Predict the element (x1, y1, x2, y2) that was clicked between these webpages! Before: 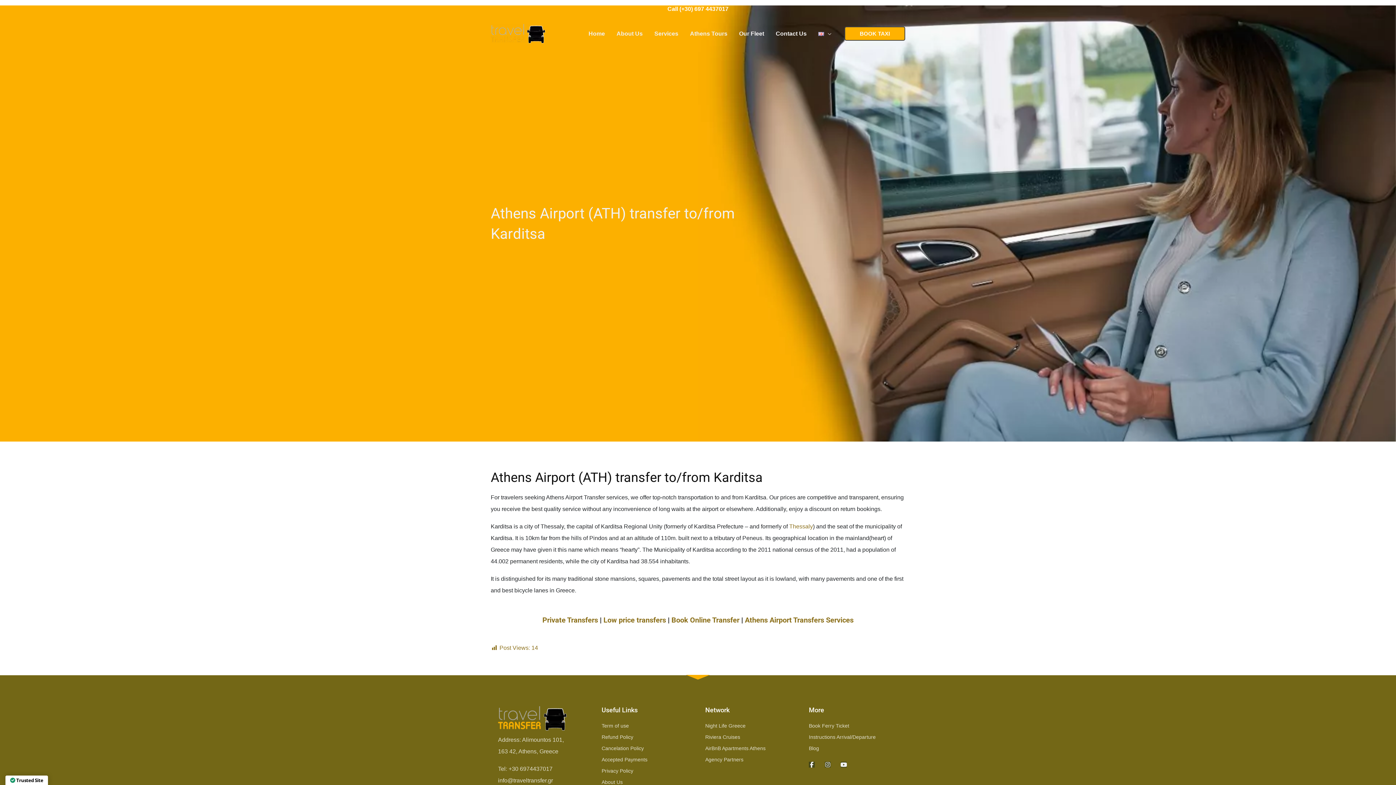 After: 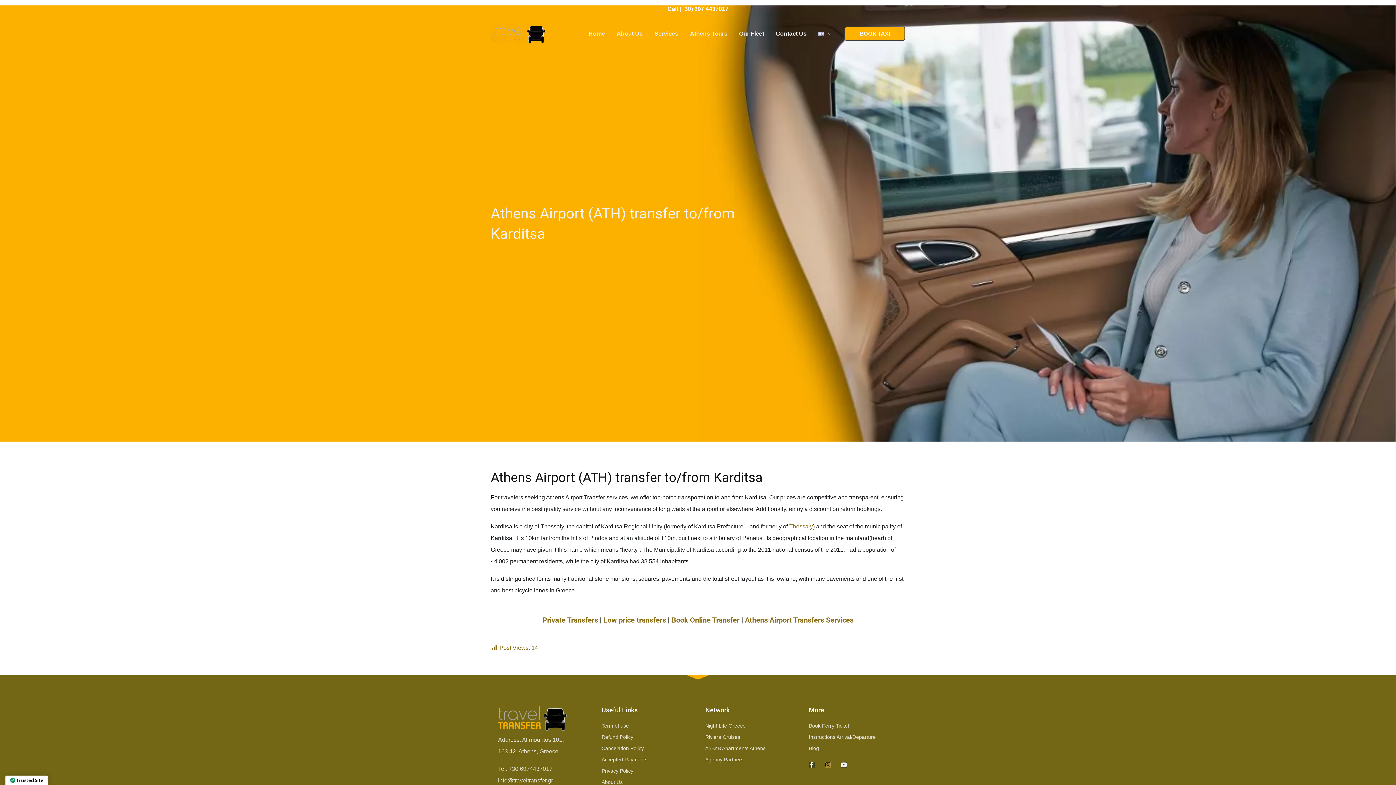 Action: bbox: (825, 762, 830, 767) label: Instagram